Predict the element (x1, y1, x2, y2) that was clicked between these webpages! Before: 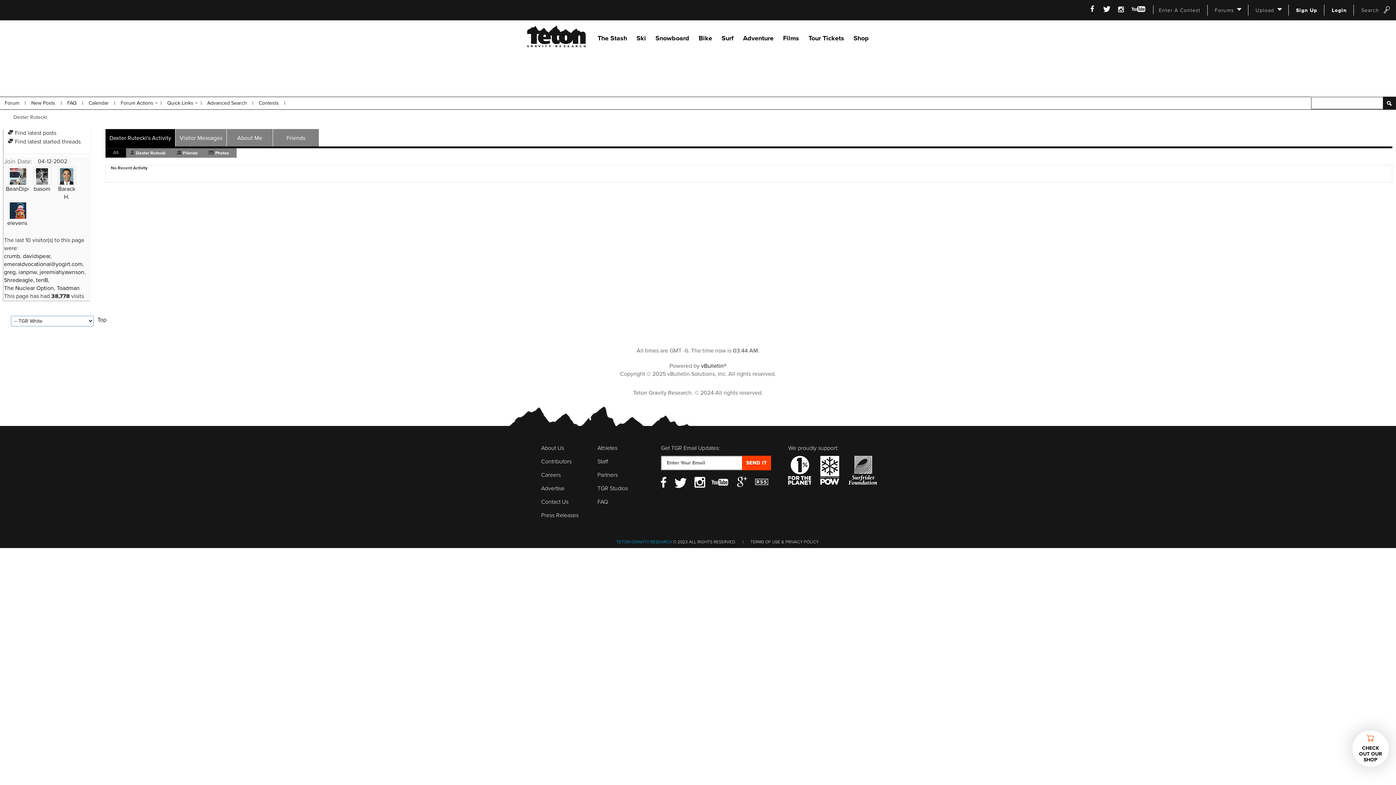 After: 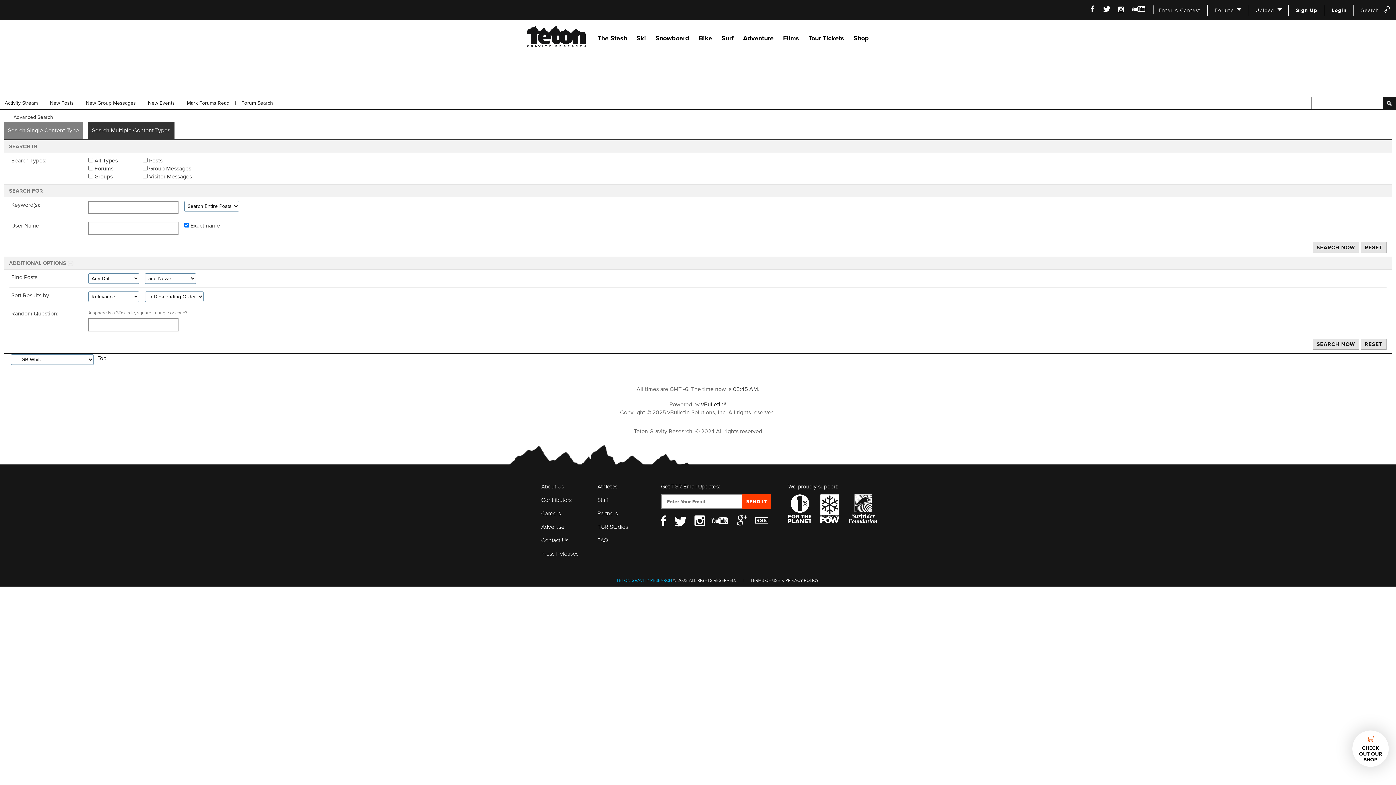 Action: bbox: (203, 98, 250, 107) label: Advanced Search